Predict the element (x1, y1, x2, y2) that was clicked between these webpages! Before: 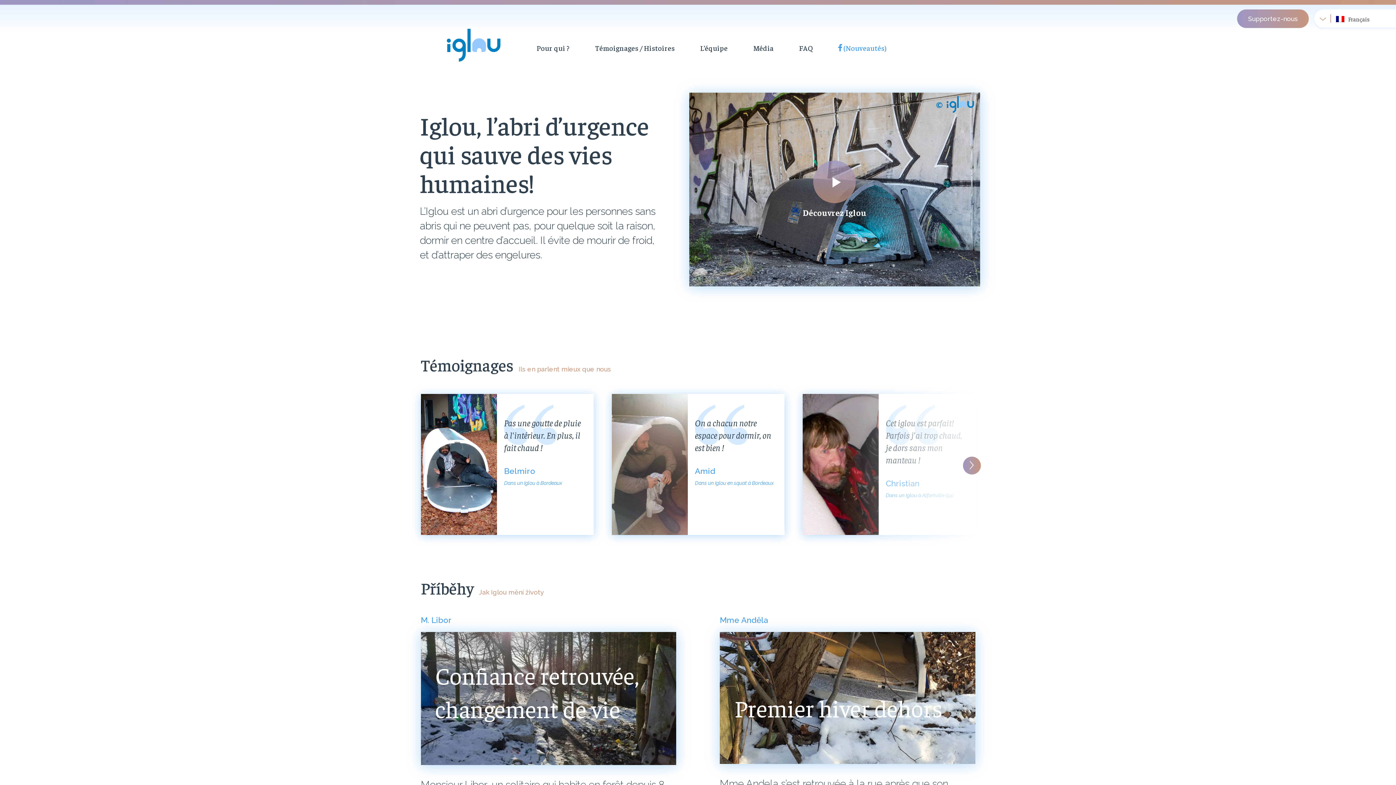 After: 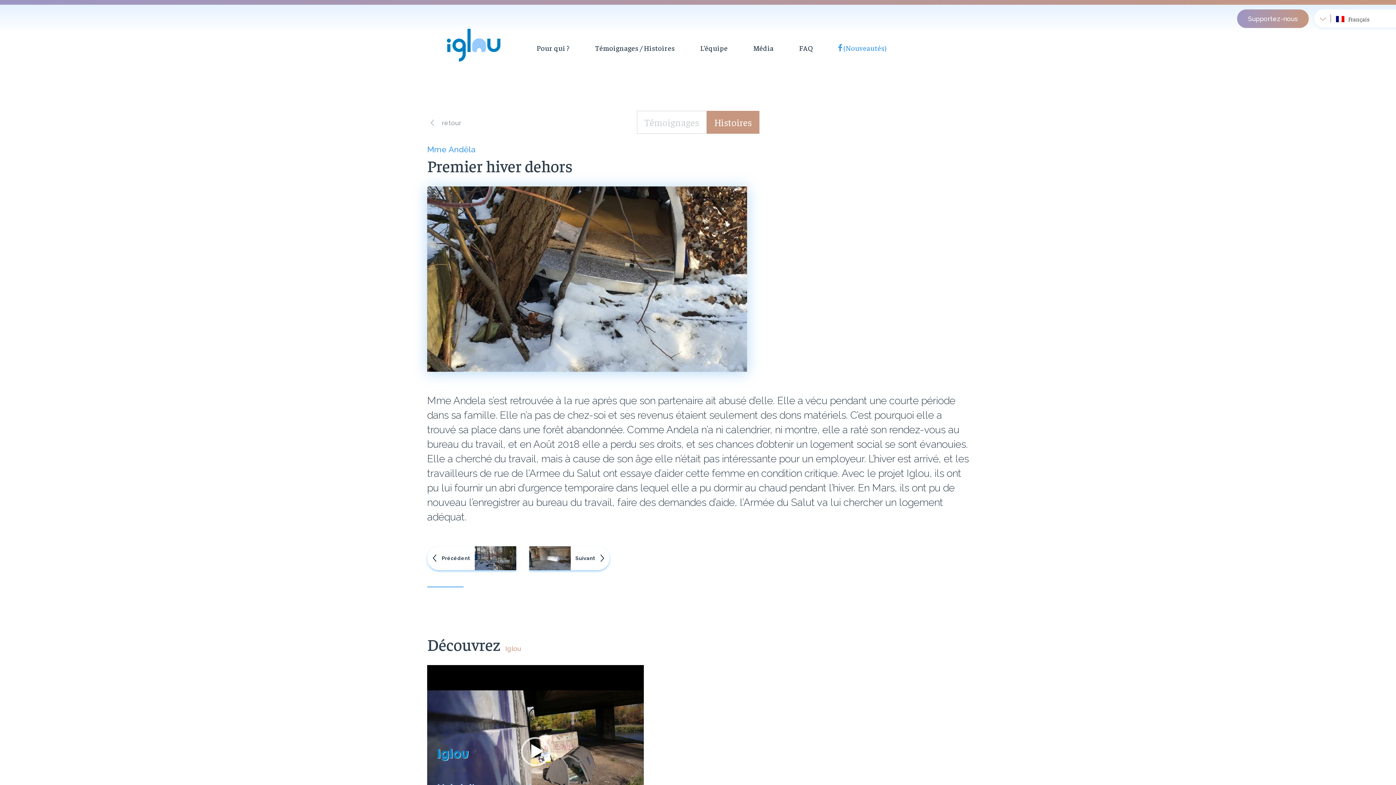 Action: bbox: (720, 632, 975, 764) label: Premier hiver dehors